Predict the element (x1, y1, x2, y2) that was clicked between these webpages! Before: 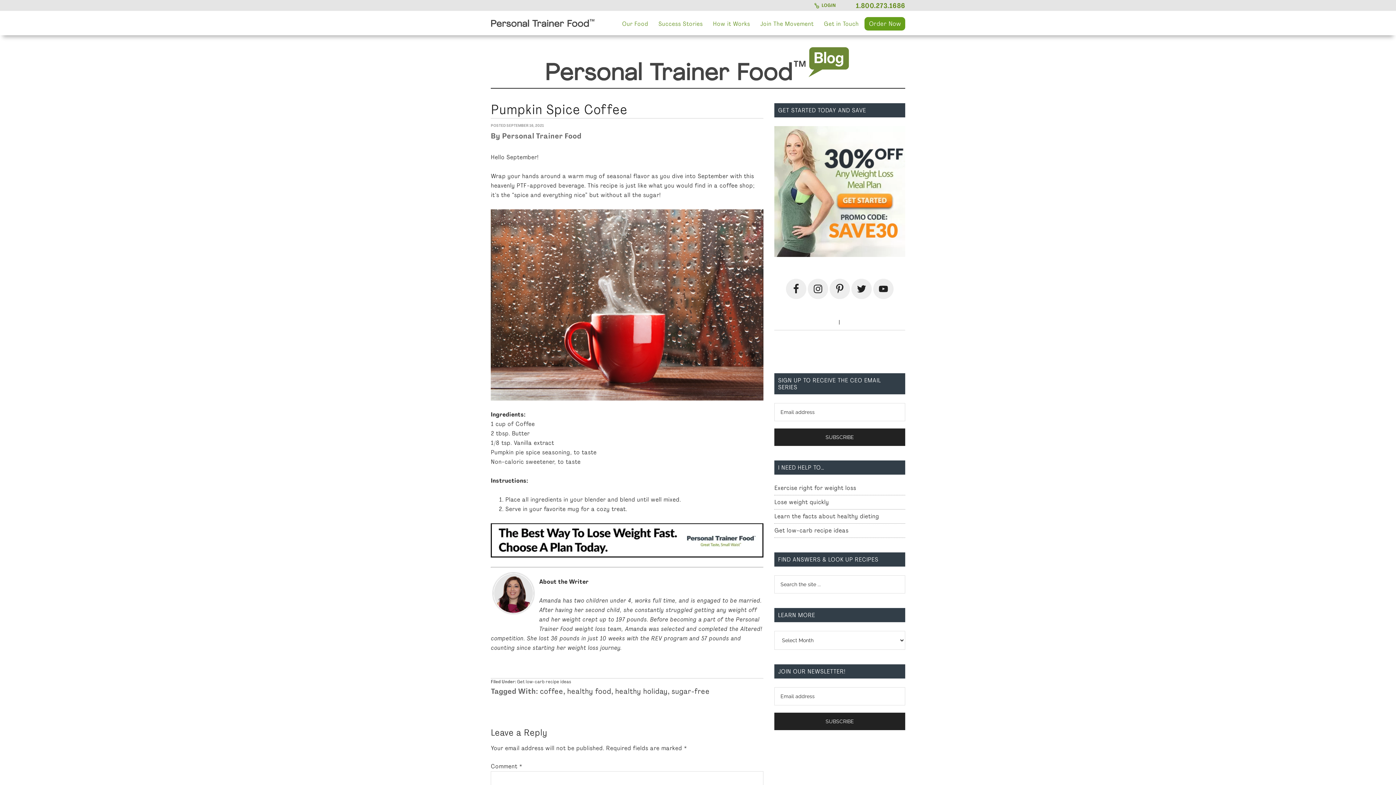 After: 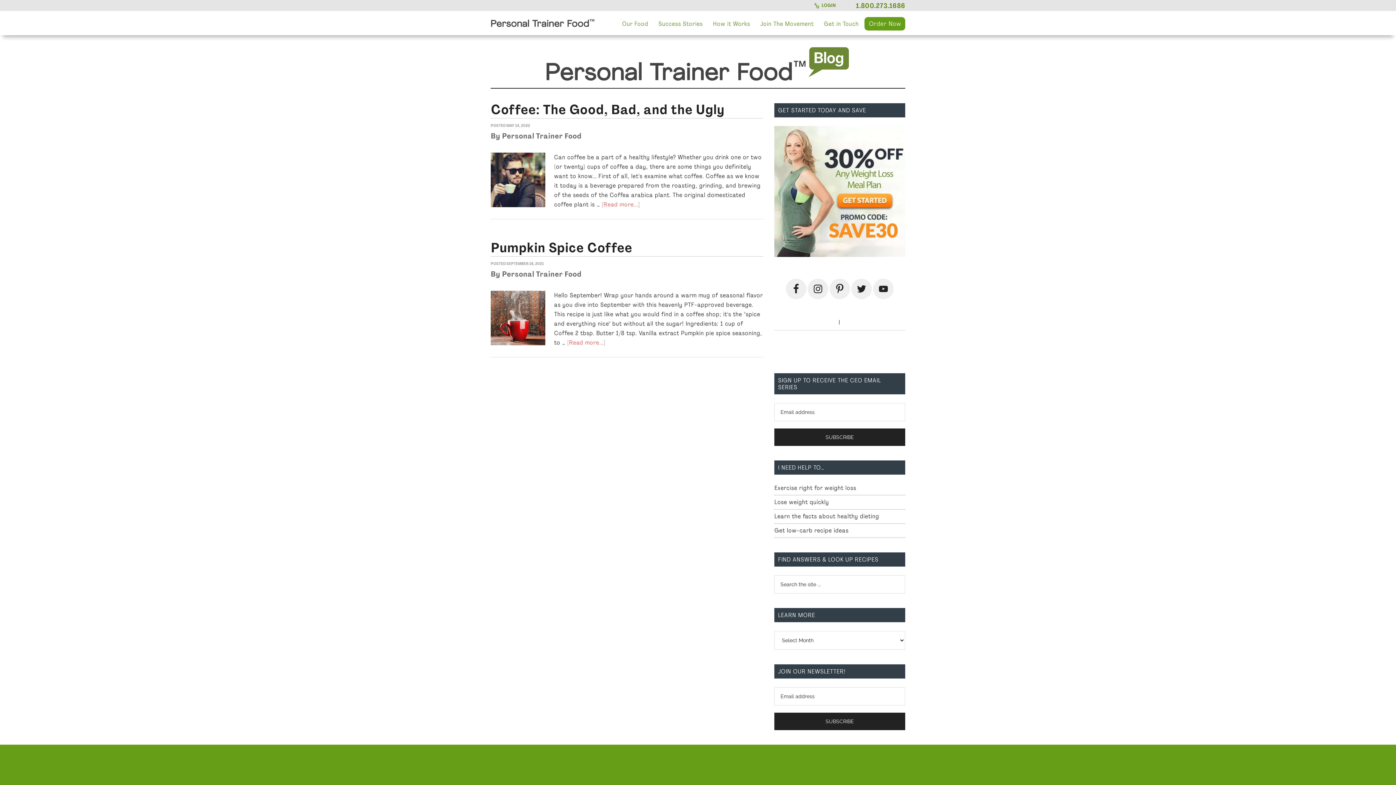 Action: bbox: (540, 686, 563, 696) label: coffee